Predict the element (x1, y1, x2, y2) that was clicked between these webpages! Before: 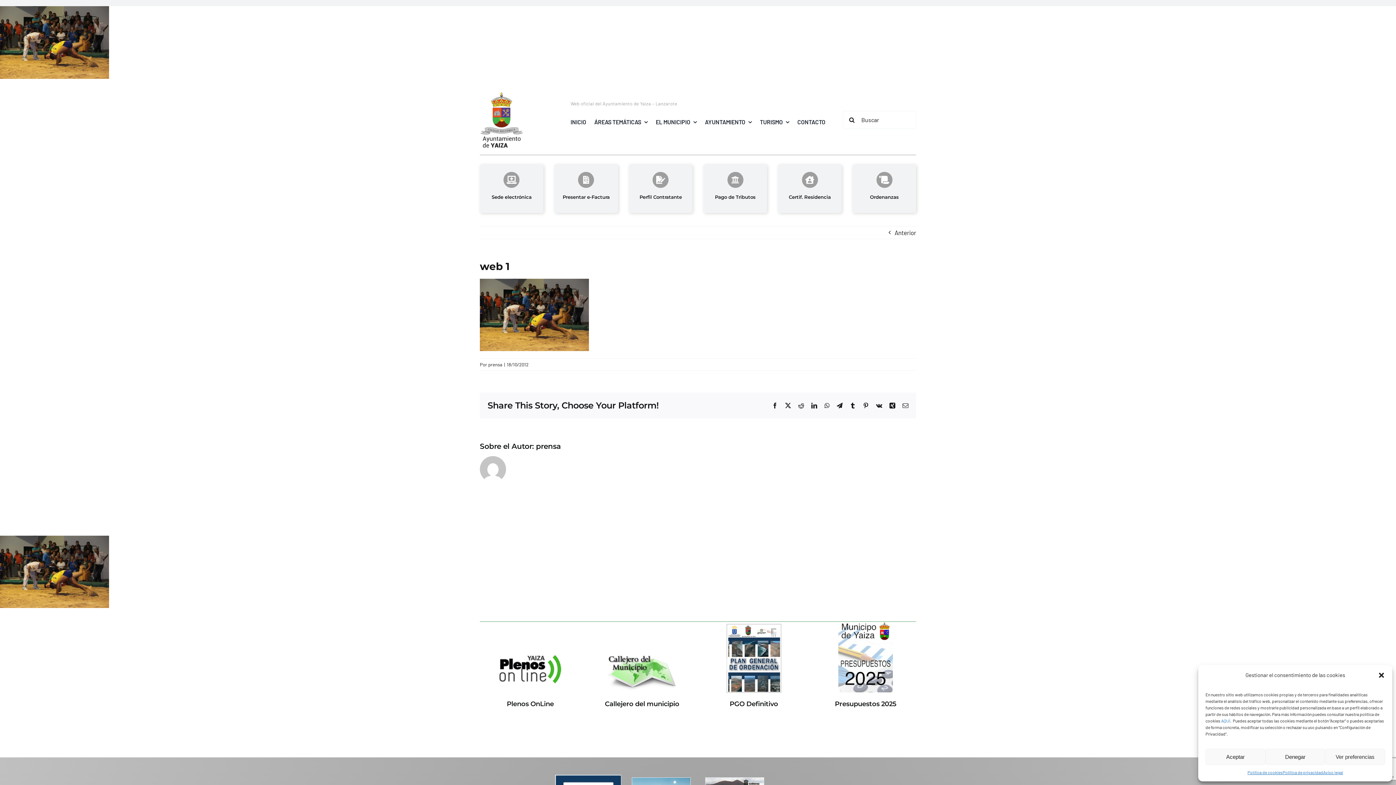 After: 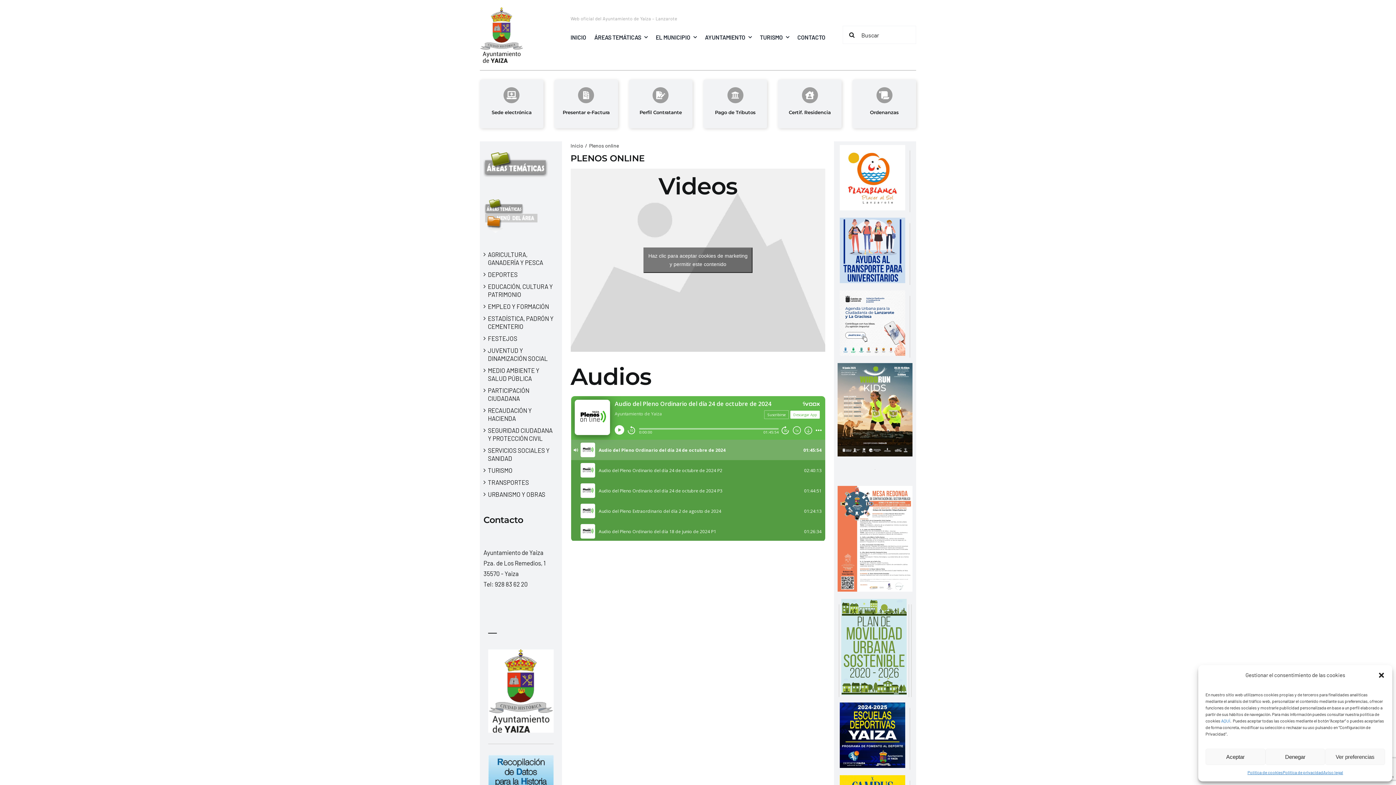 Action: label: Plenos OnLine bbox: (479, 646, 580, 708)